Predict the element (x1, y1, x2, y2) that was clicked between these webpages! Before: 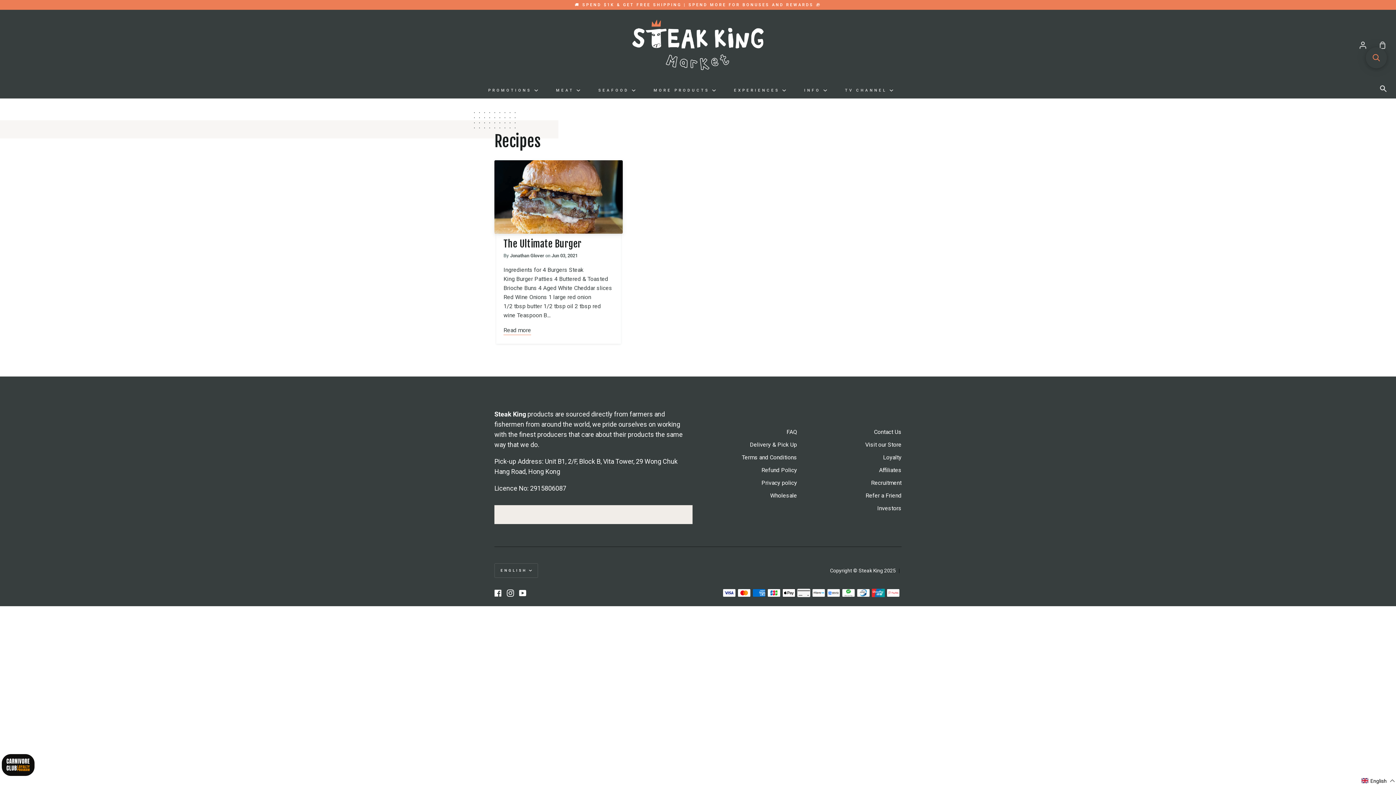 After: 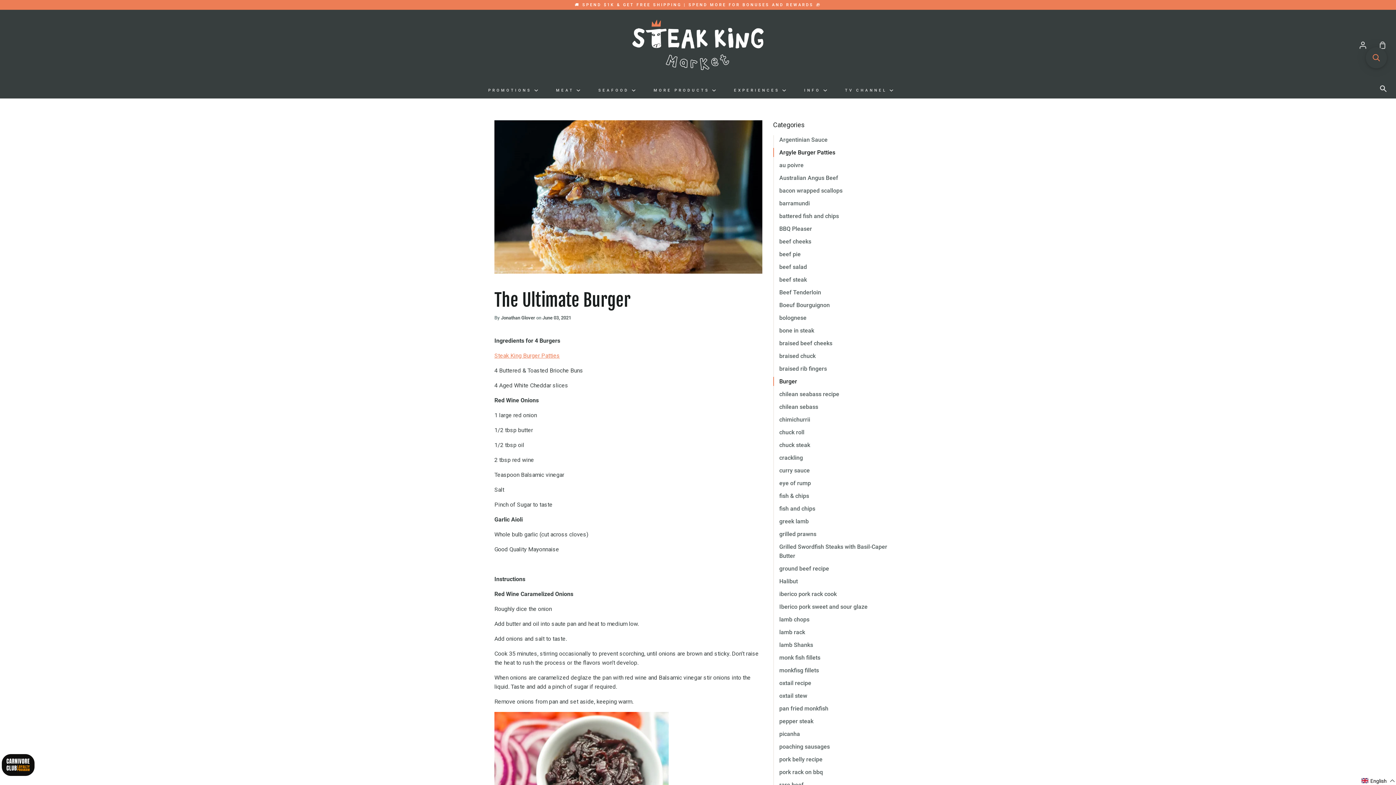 Action: bbox: (503, 326, 531, 335) label: Read more